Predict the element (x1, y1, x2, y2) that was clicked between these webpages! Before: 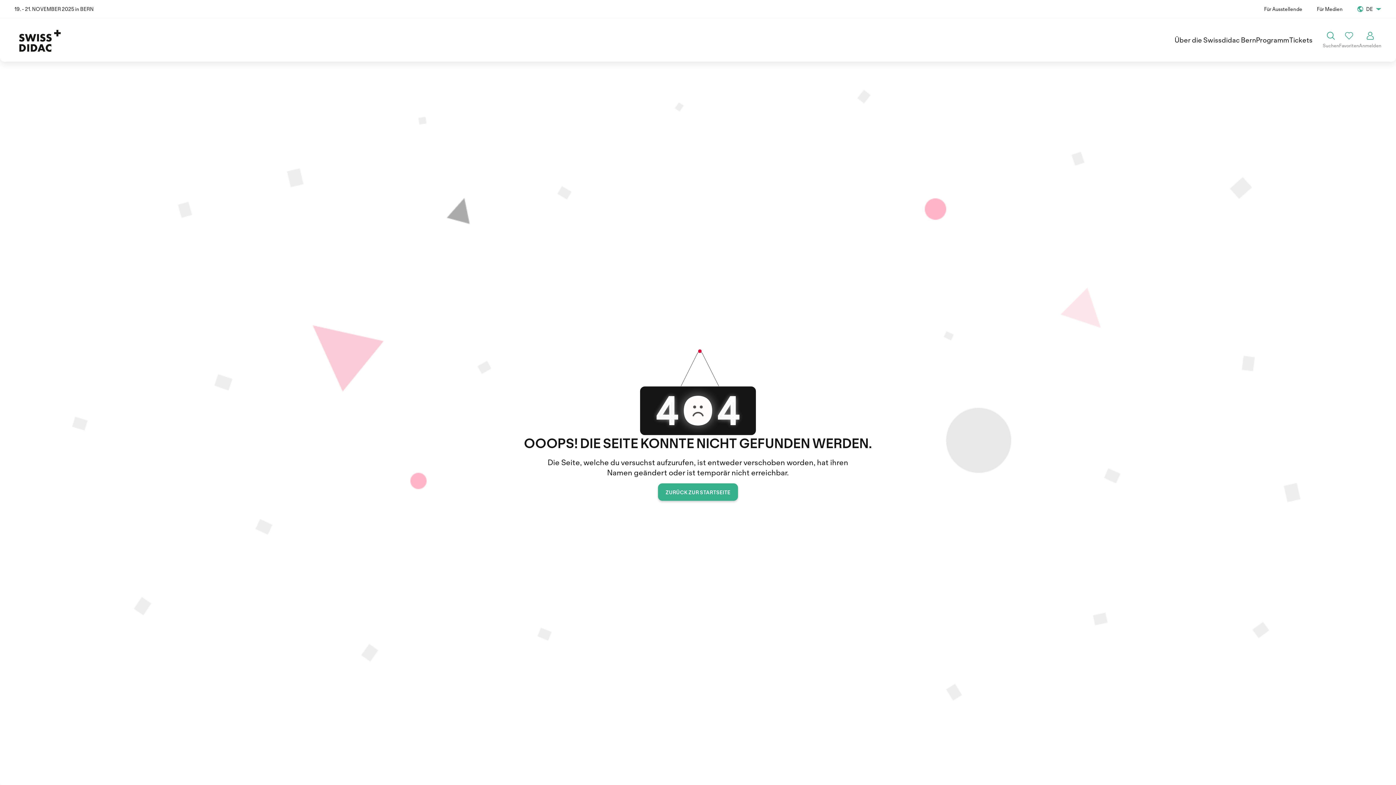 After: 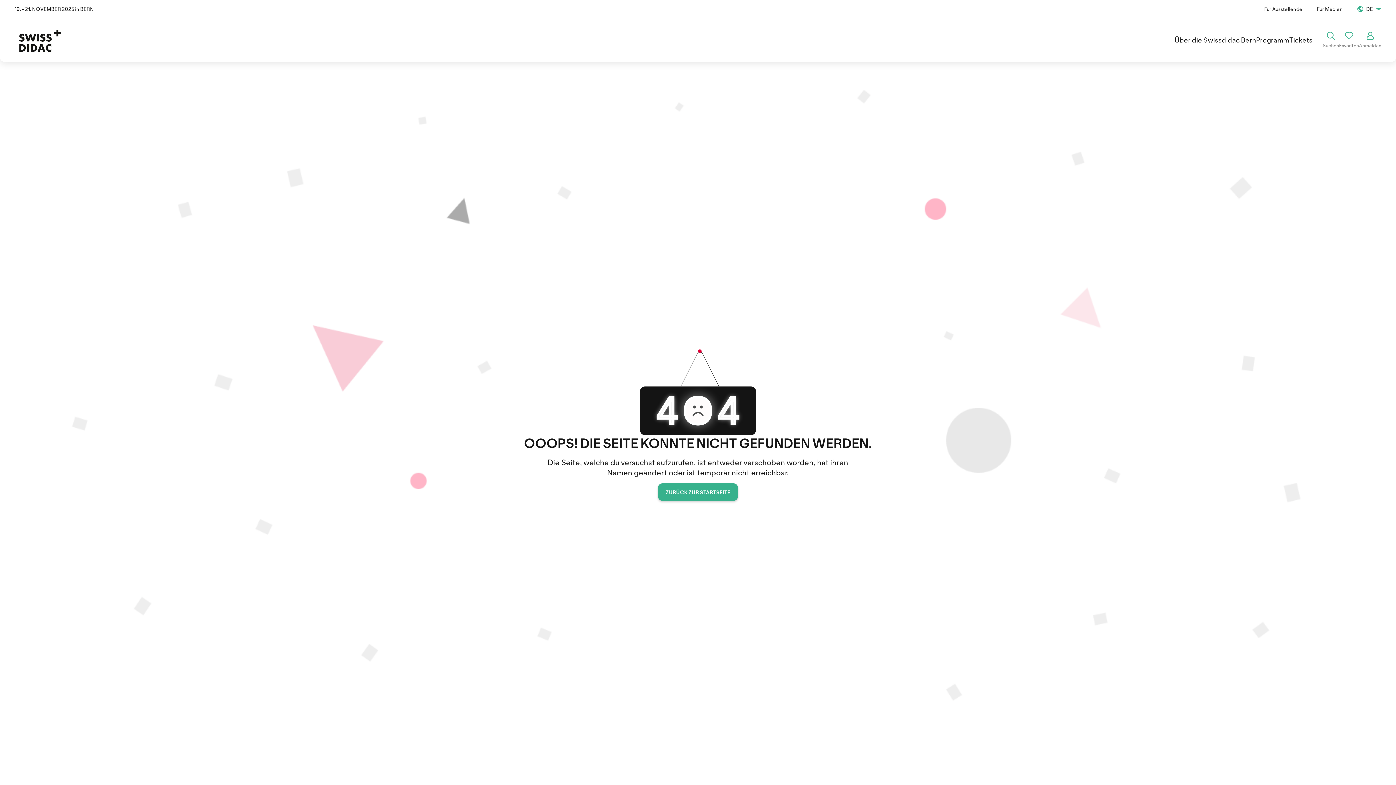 Action: bbox: (1317, 5, 1343, 12) label: Für Medien